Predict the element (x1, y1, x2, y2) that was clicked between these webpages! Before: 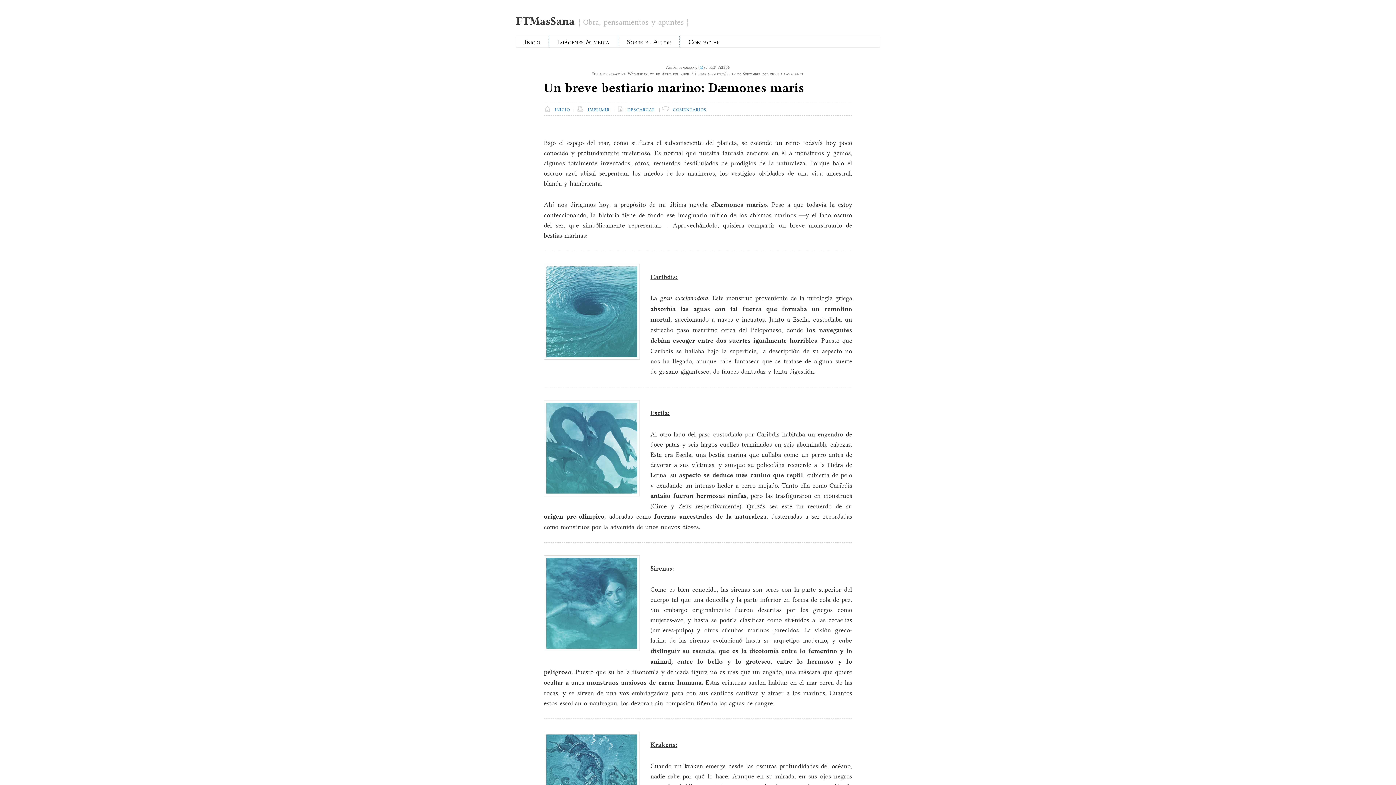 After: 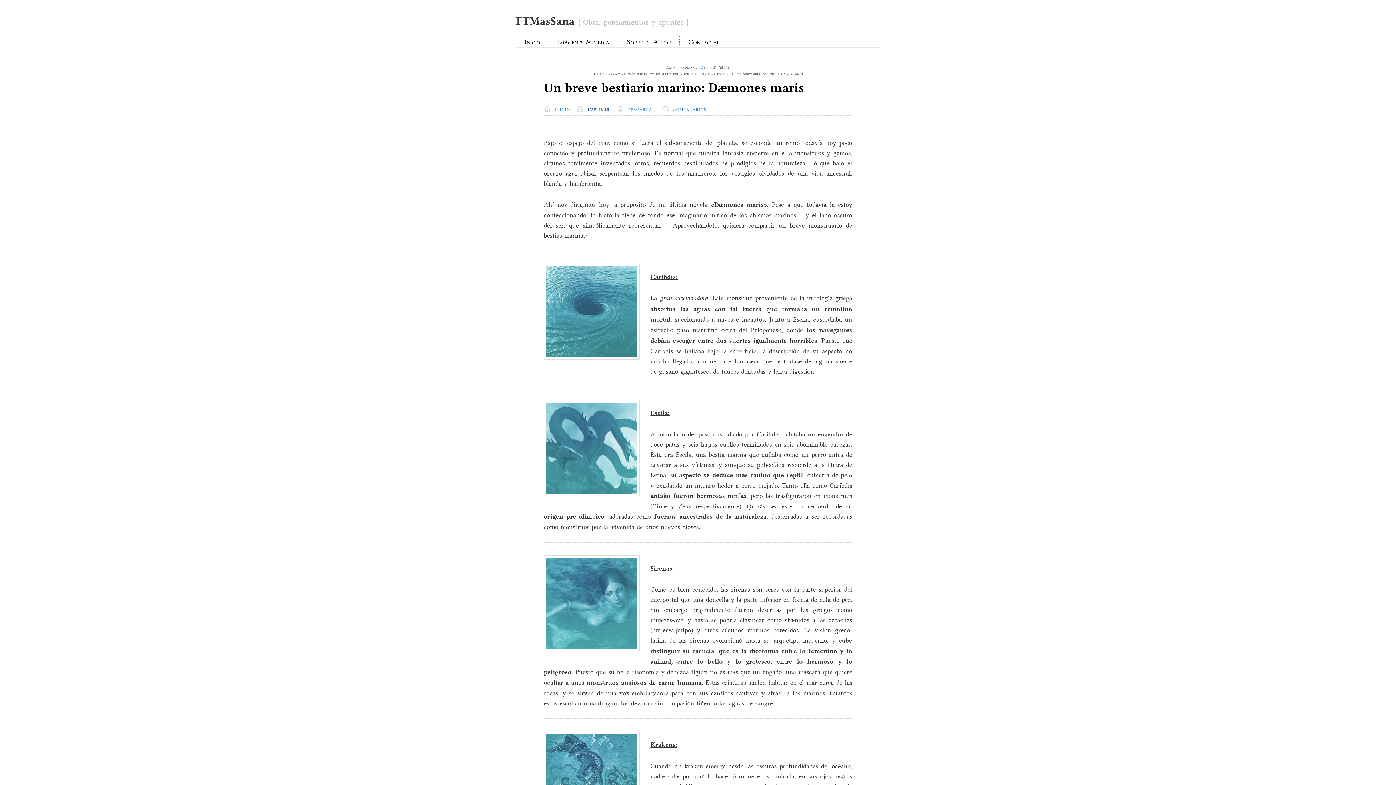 Action: bbox: (577, 104, 611, 113) label: IMPRIMIR